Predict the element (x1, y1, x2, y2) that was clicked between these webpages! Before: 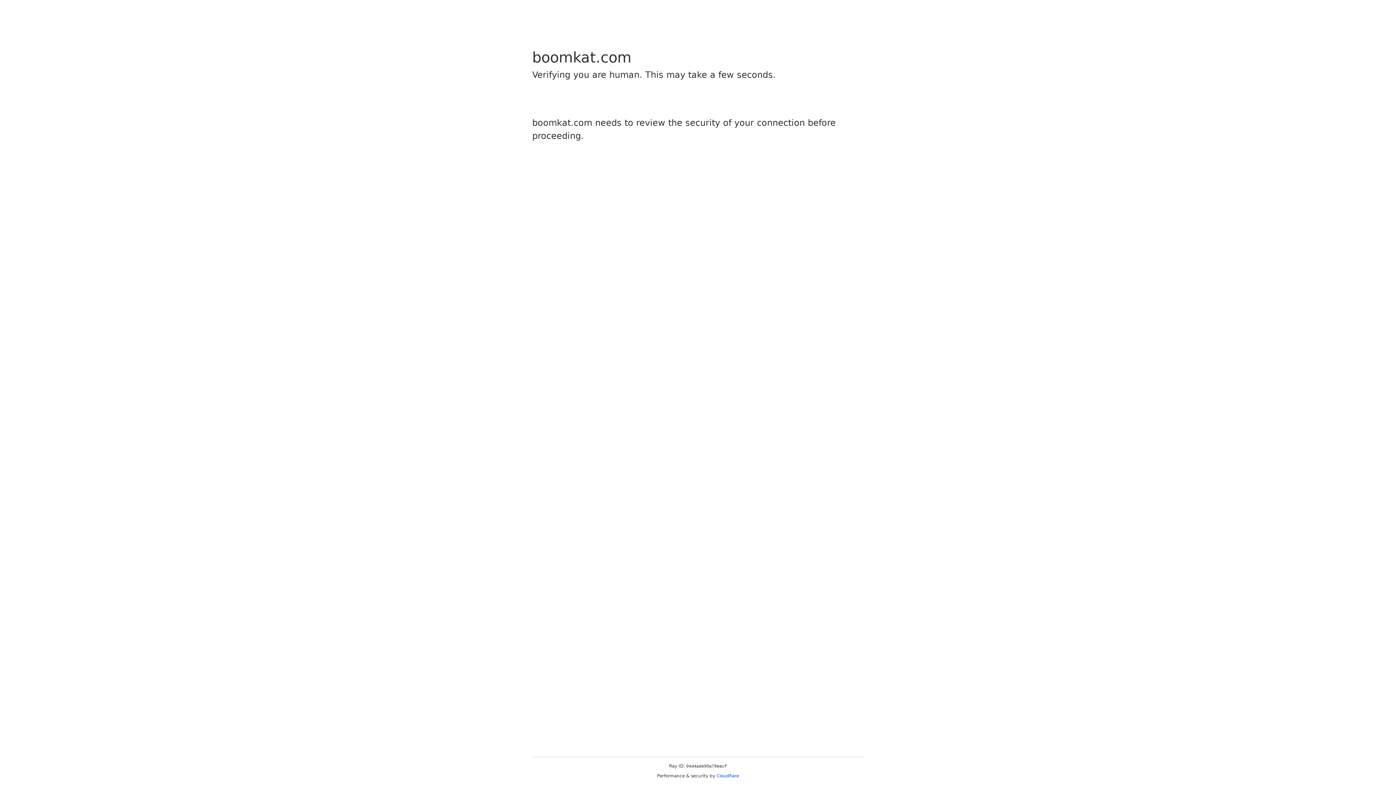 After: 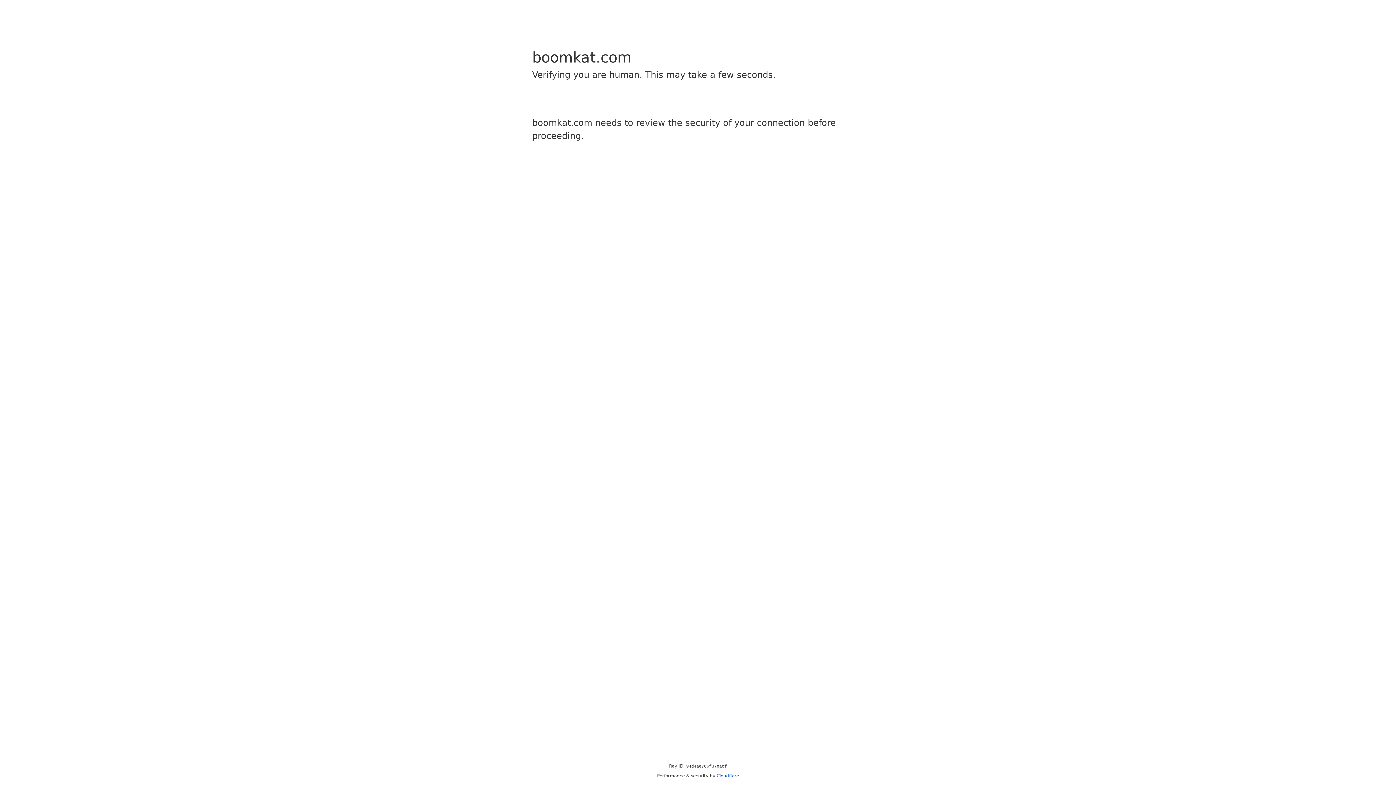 Action: bbox: (716, 773, 739, 778) label: Cloudflare